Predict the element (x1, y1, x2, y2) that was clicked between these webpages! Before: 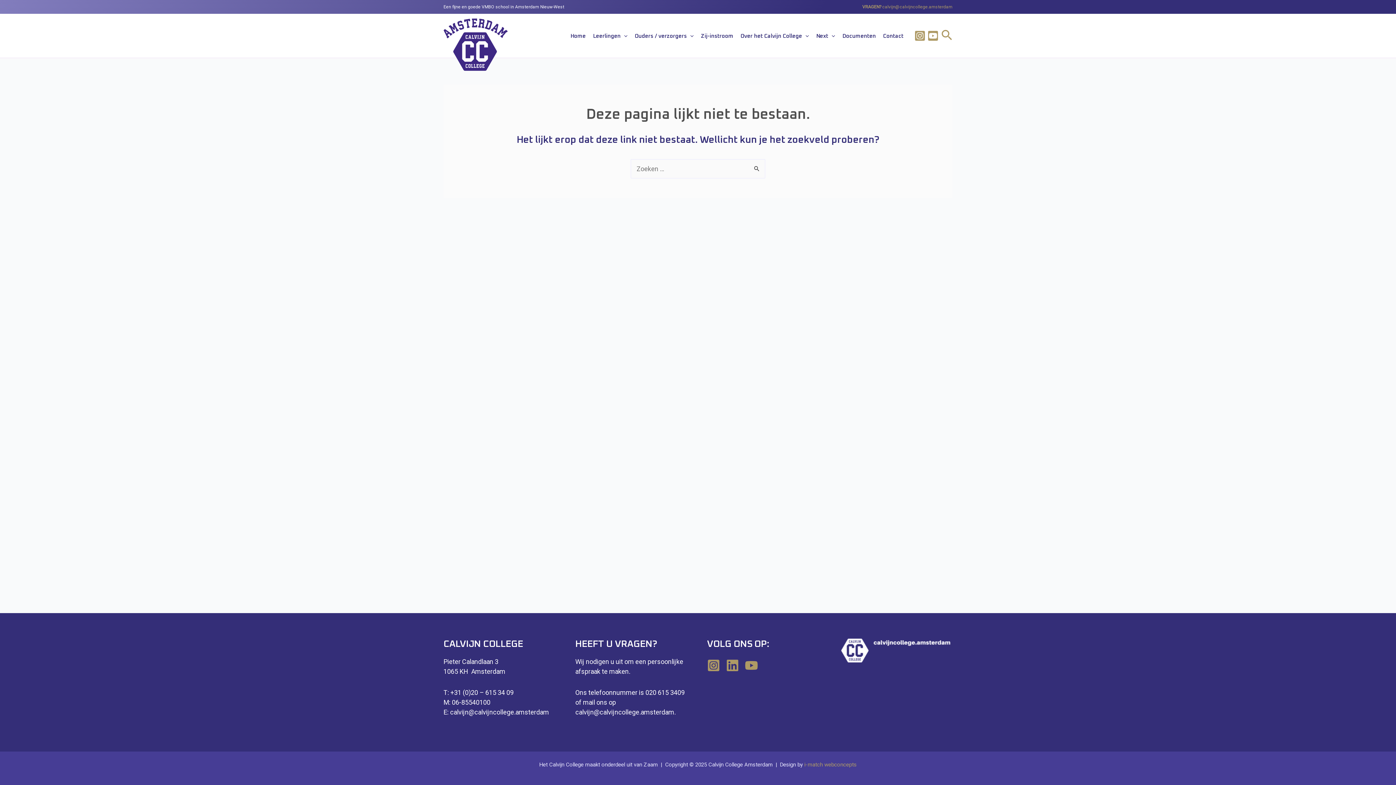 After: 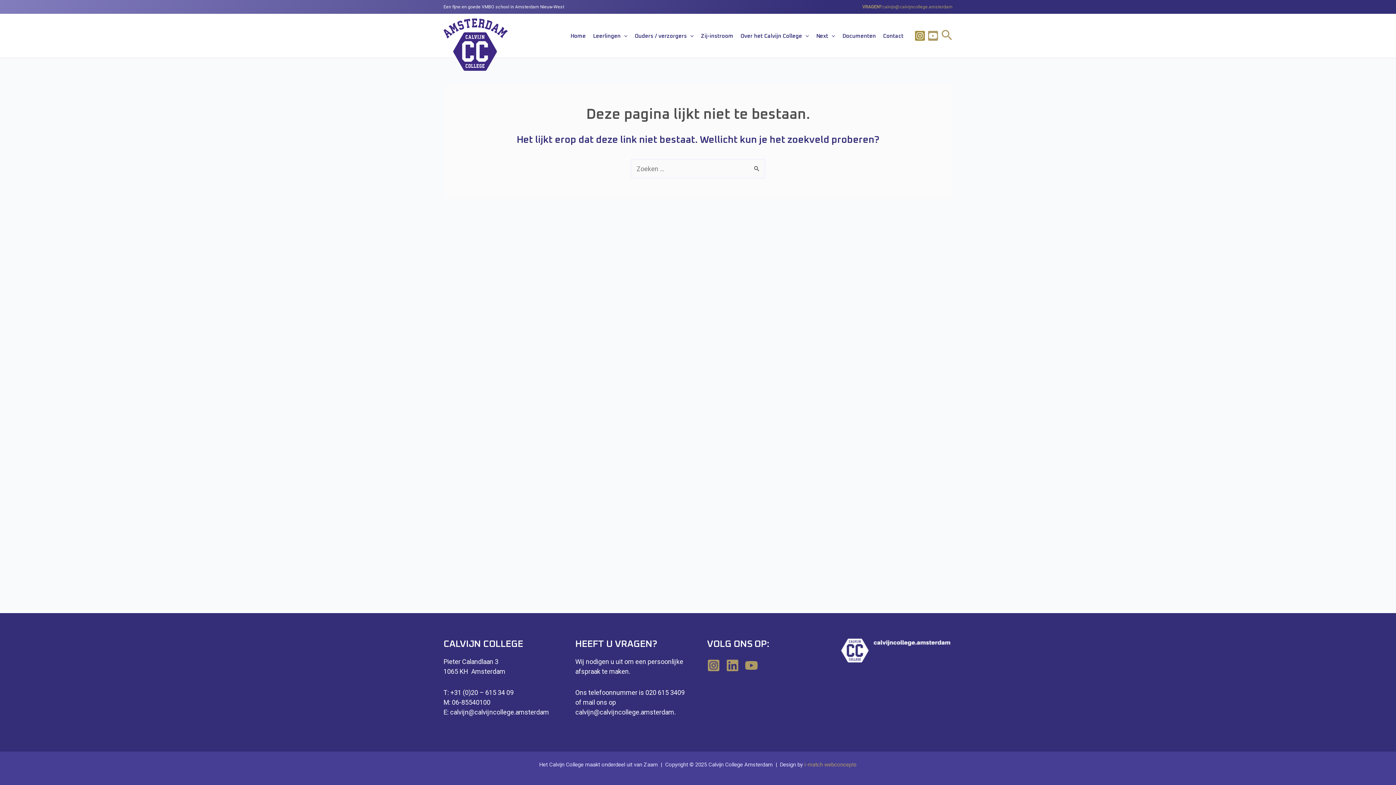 Action: bbox: (914, 30, 925, 41) label: Instagram